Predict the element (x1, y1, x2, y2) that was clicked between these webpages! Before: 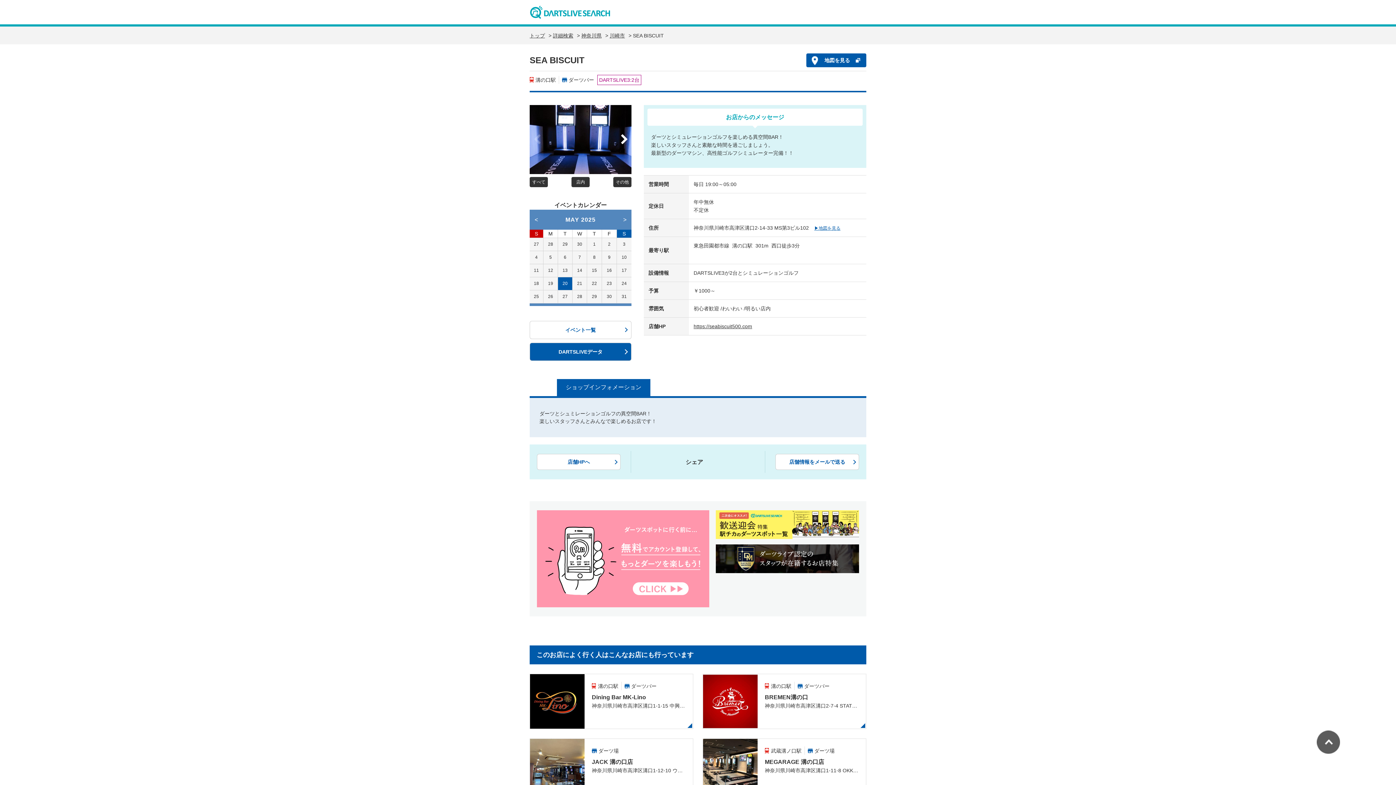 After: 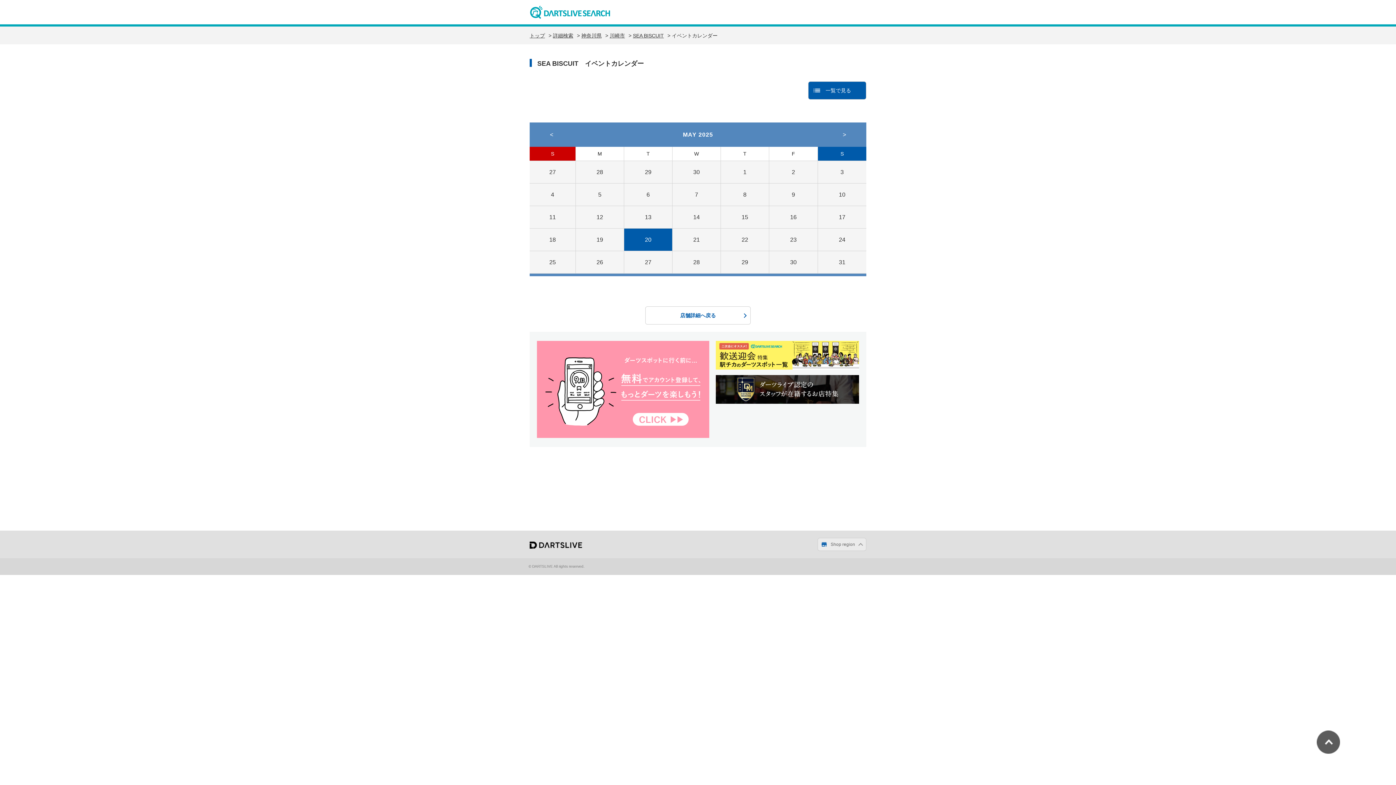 Action: bbox: (529, 321, 631, 339) label: イベント一覧